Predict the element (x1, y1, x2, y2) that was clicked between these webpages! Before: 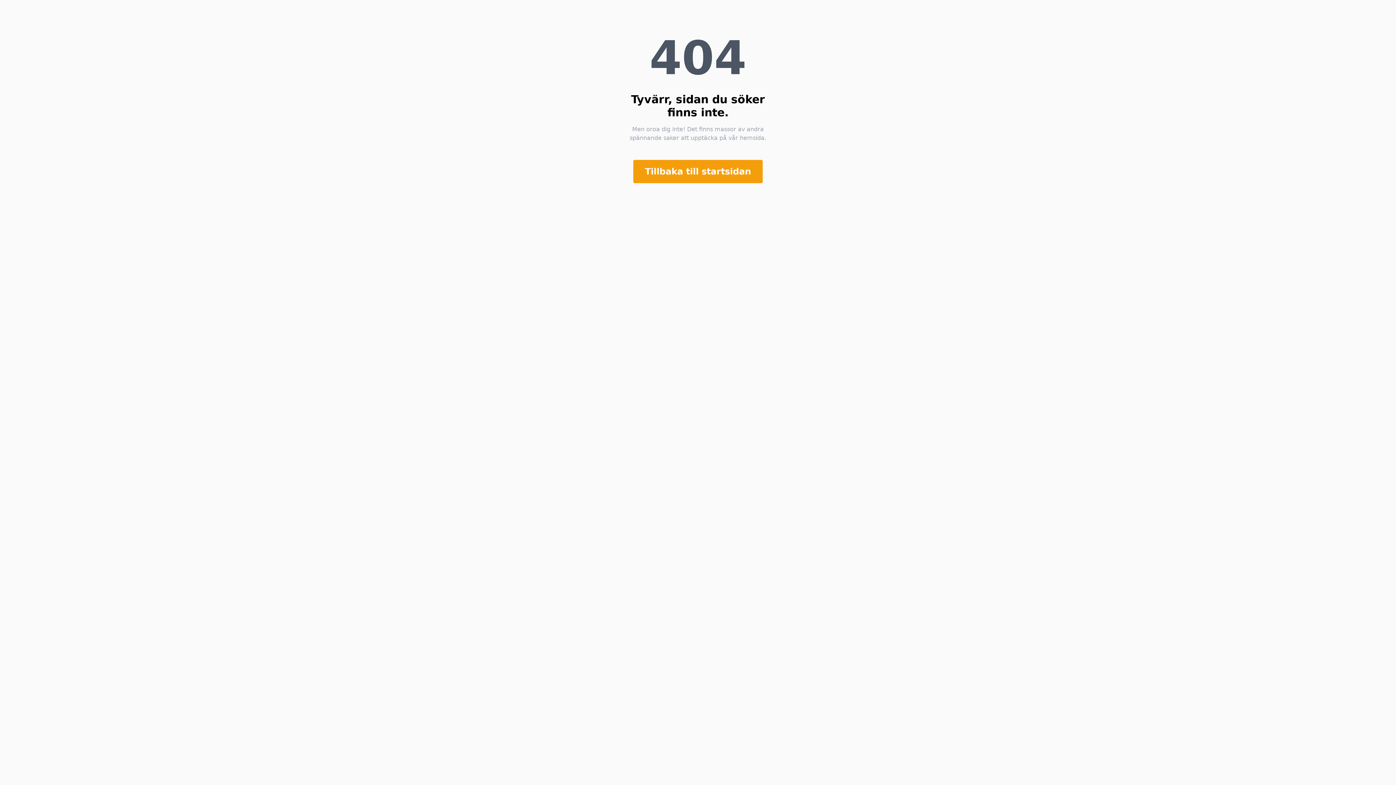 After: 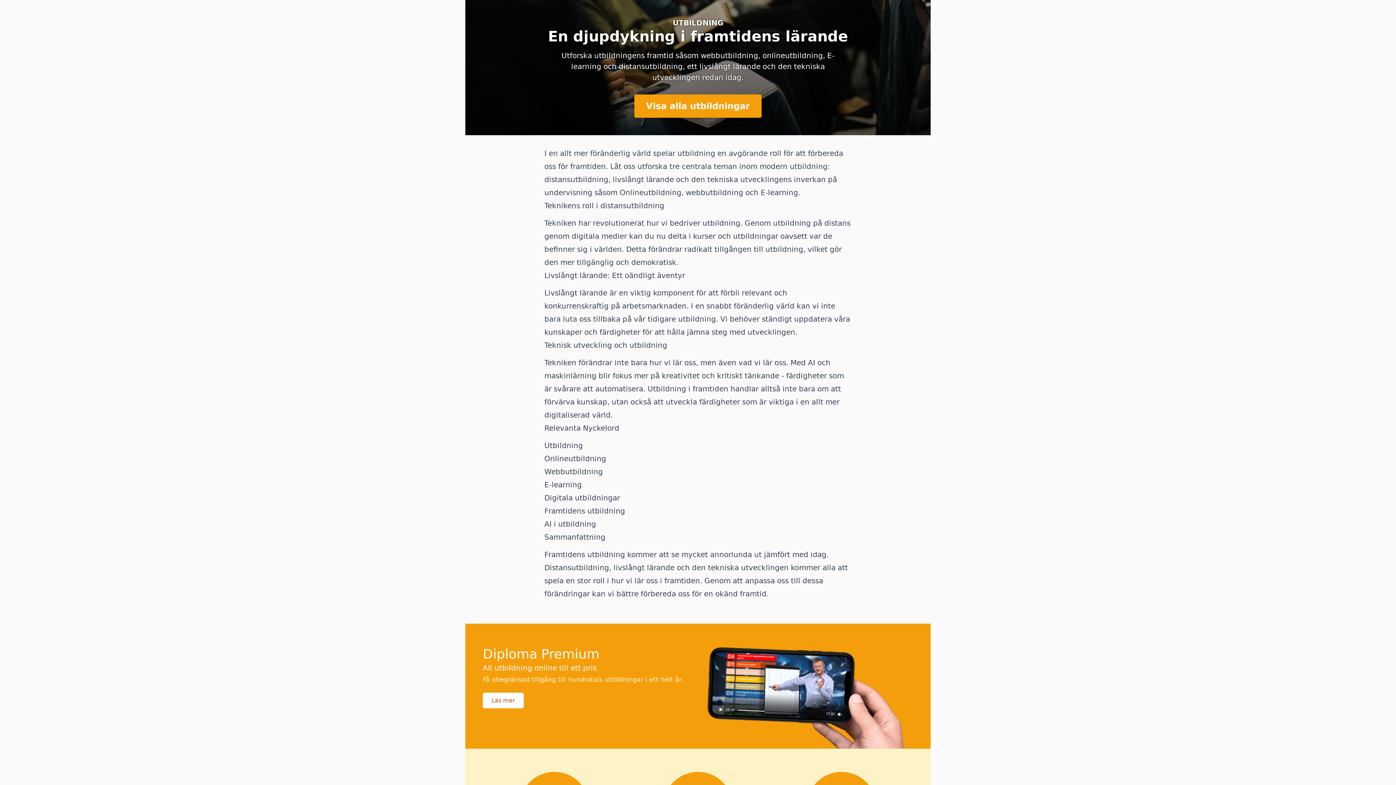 Action: label: Tillbaka till startsidan bbox: (633, 160, 762, 183)